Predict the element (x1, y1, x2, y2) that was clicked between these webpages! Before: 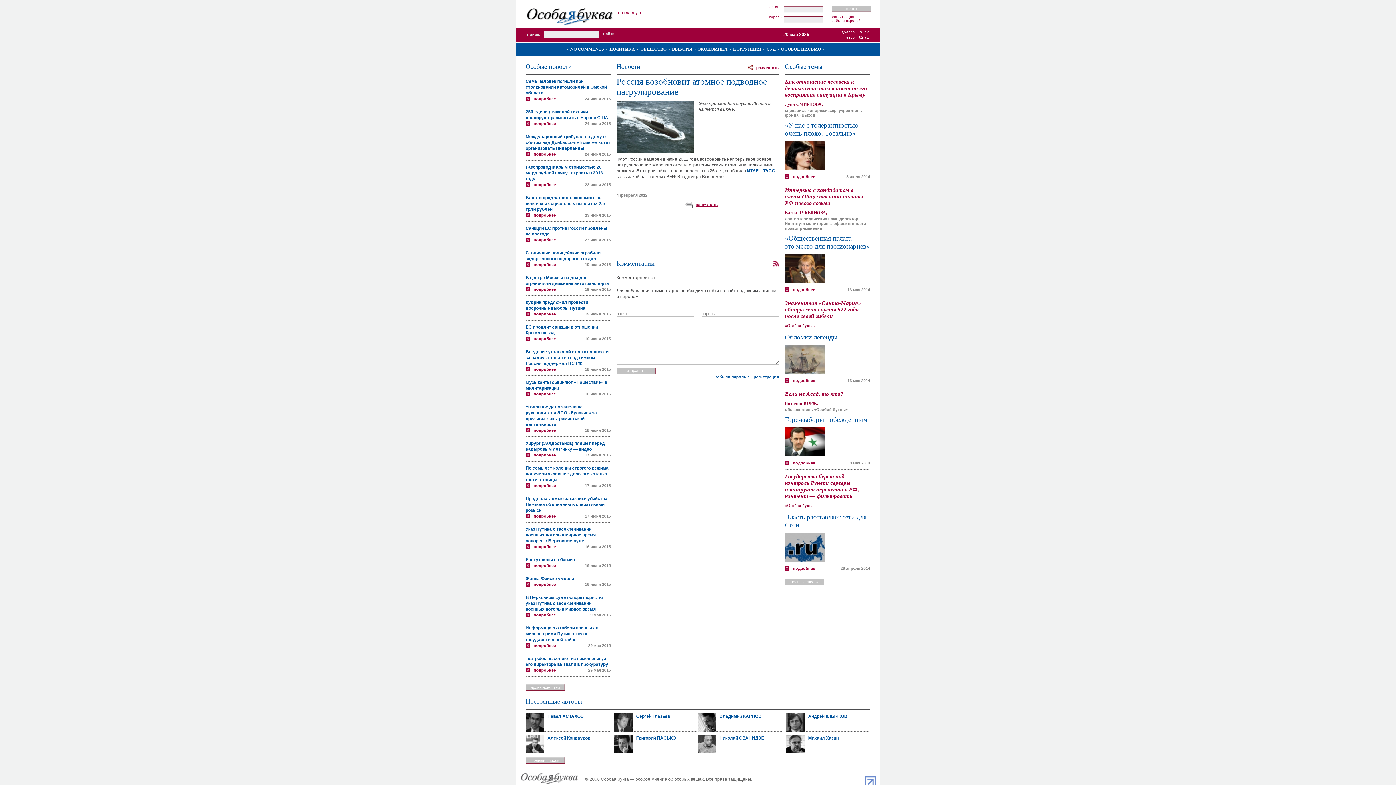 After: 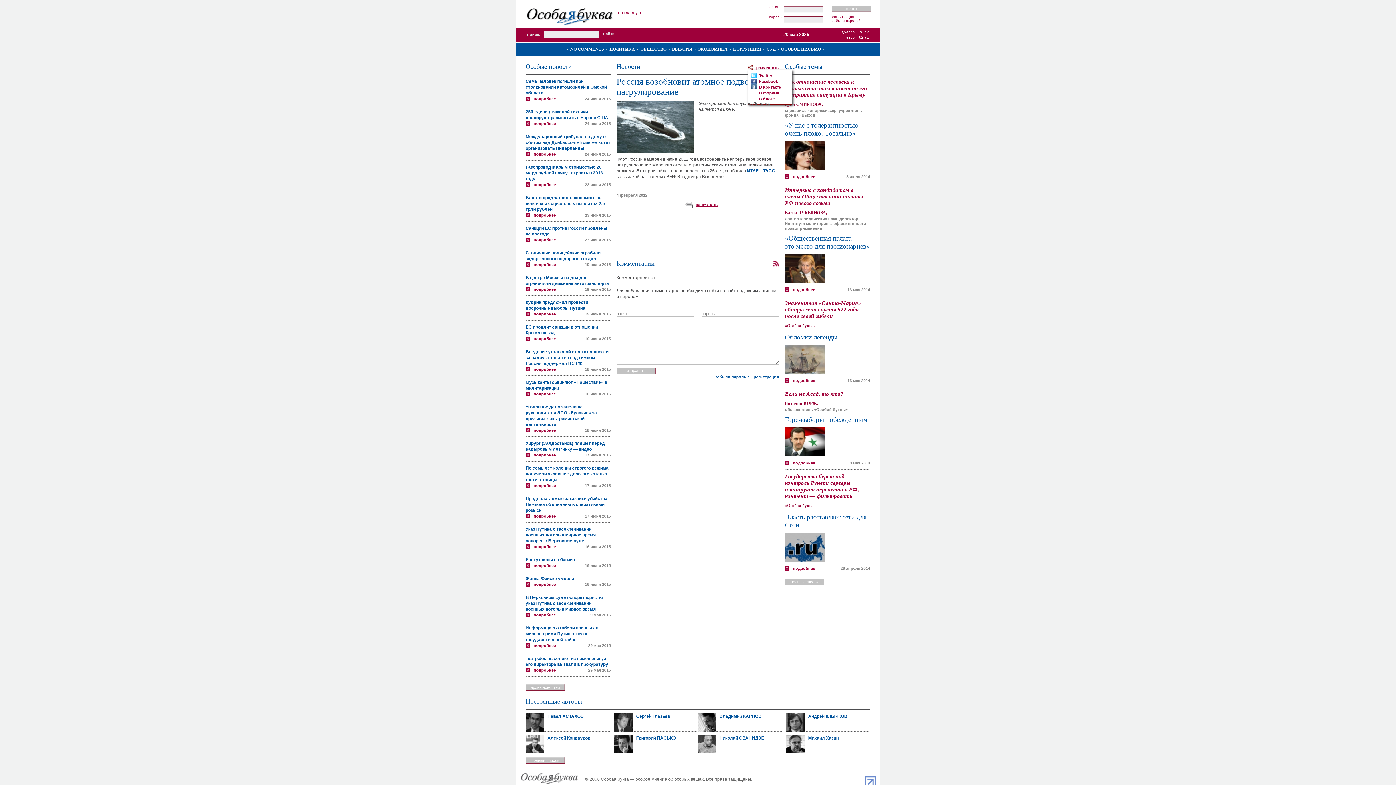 Action: bbox: (748, 64, 778, 69) label: разместить